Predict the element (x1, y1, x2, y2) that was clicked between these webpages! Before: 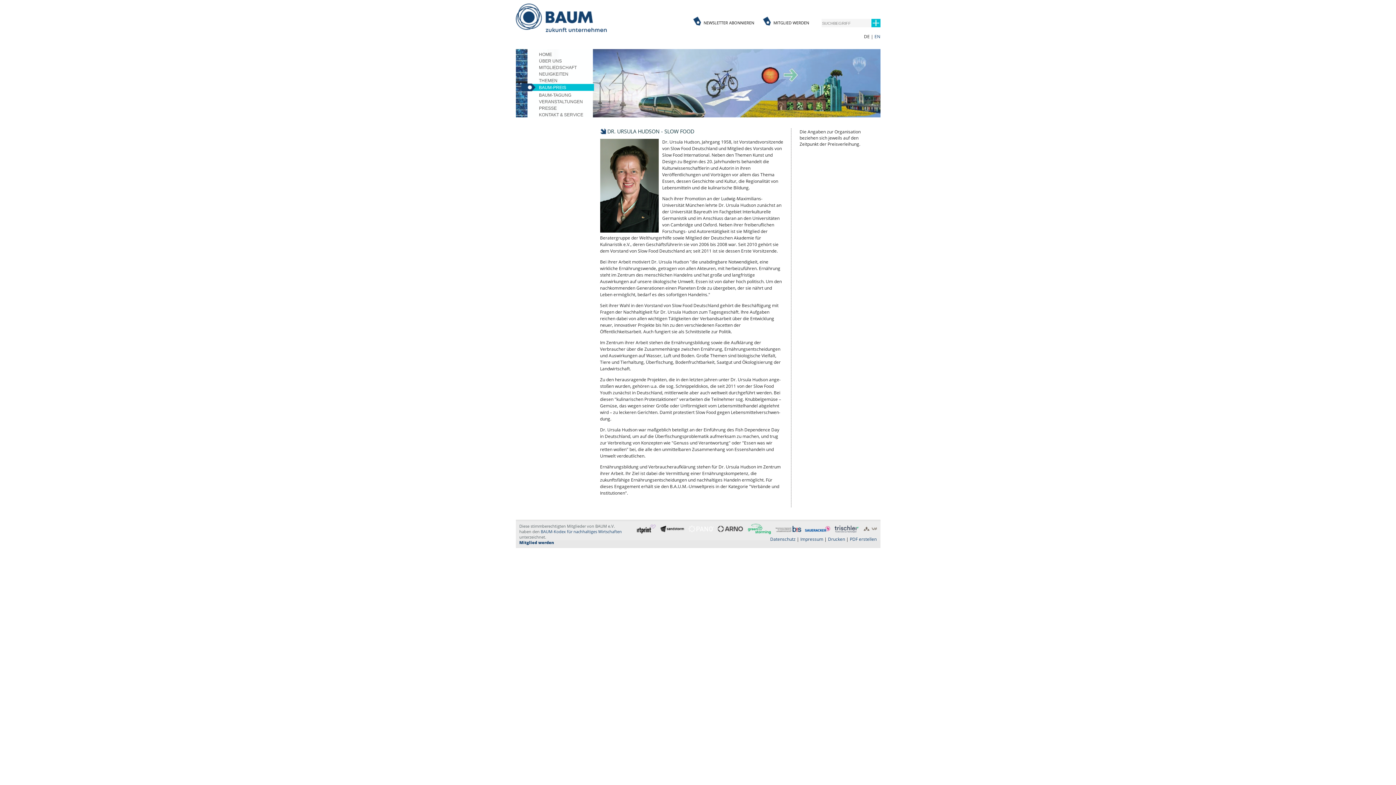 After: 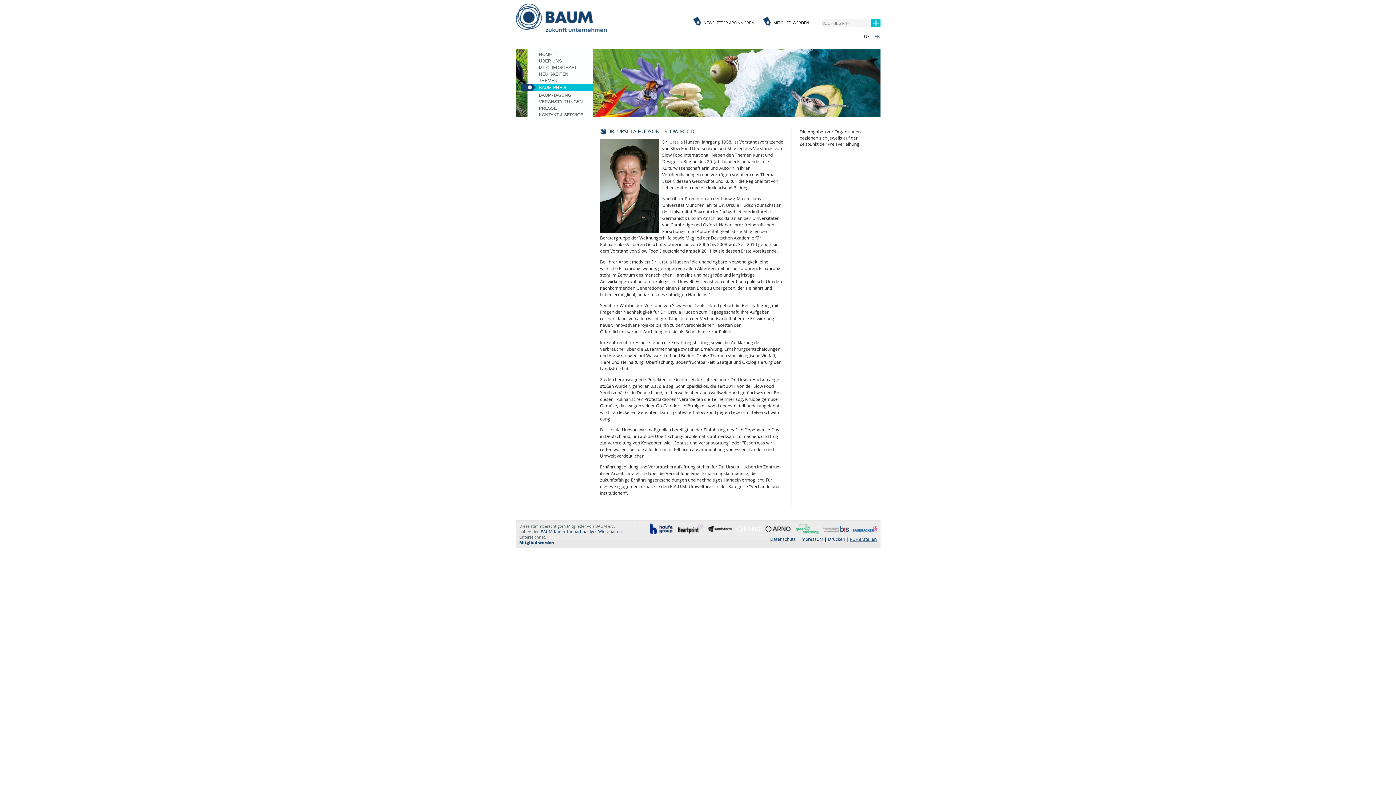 Action: label: PDF erstellen bbox: (850, 536, 876, 542)